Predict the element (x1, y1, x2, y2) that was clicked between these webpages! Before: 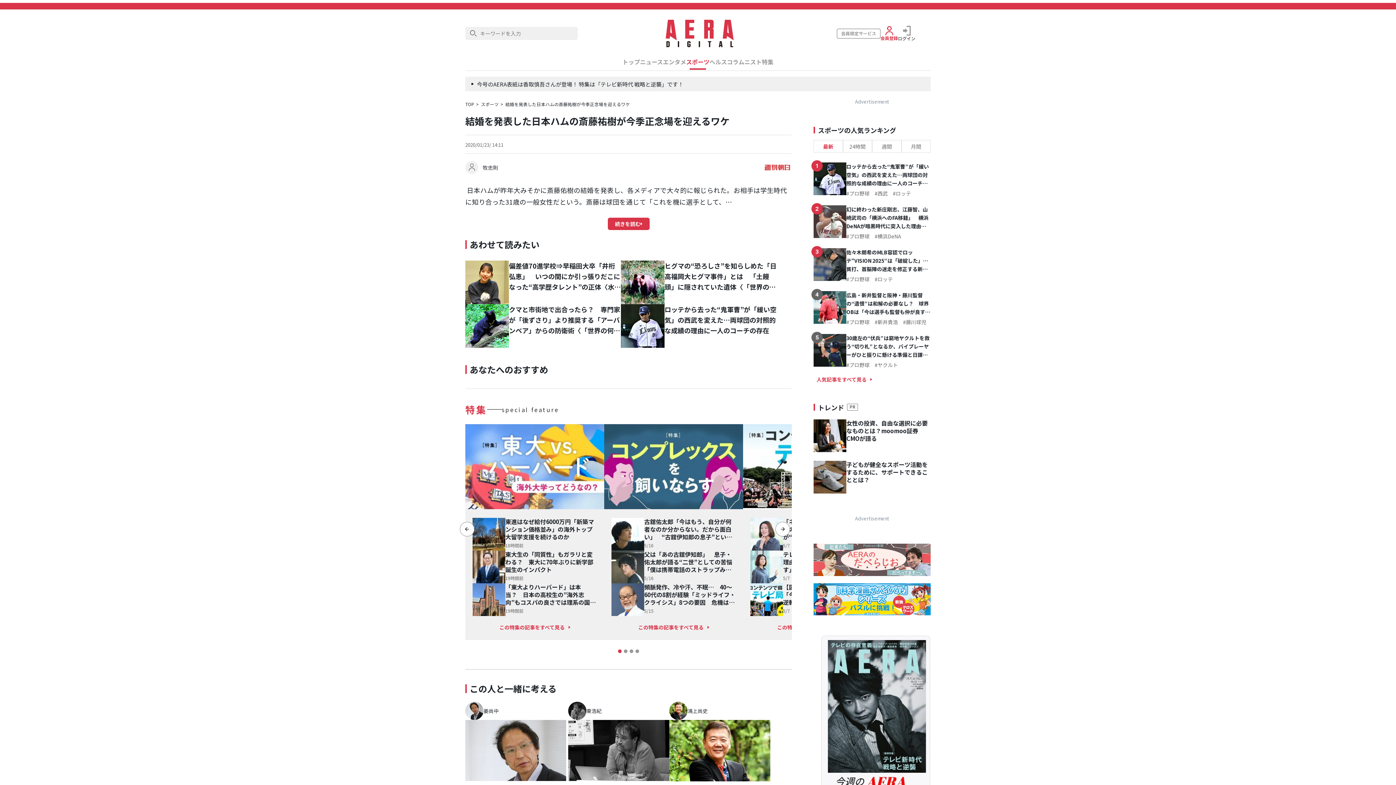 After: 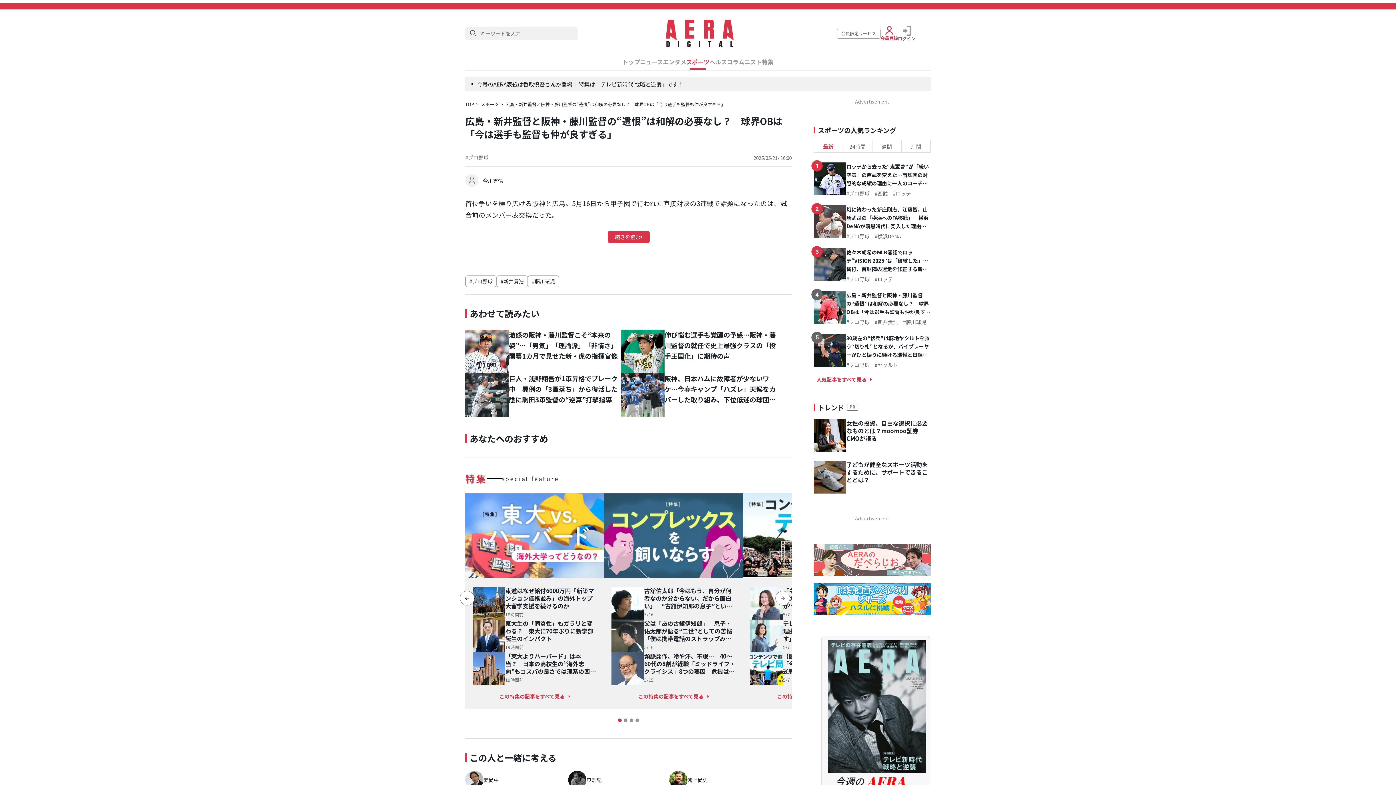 Action: bbox: (846, 291, 930, 316) label: 広島・新井監督と阪神・藤川監督の“遺恨”は和解の必要なし？　球界OBは「今は選手も監督も仲が良すぎる」